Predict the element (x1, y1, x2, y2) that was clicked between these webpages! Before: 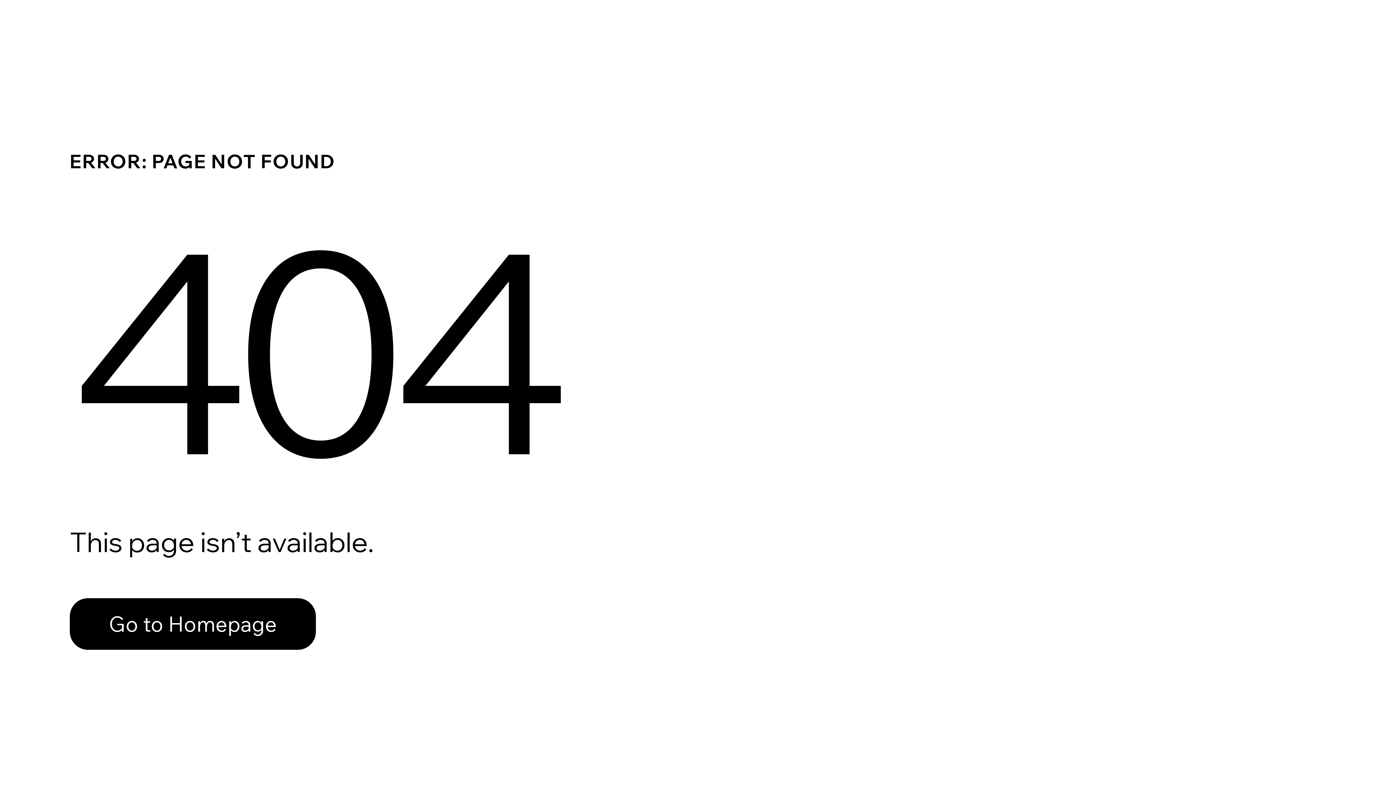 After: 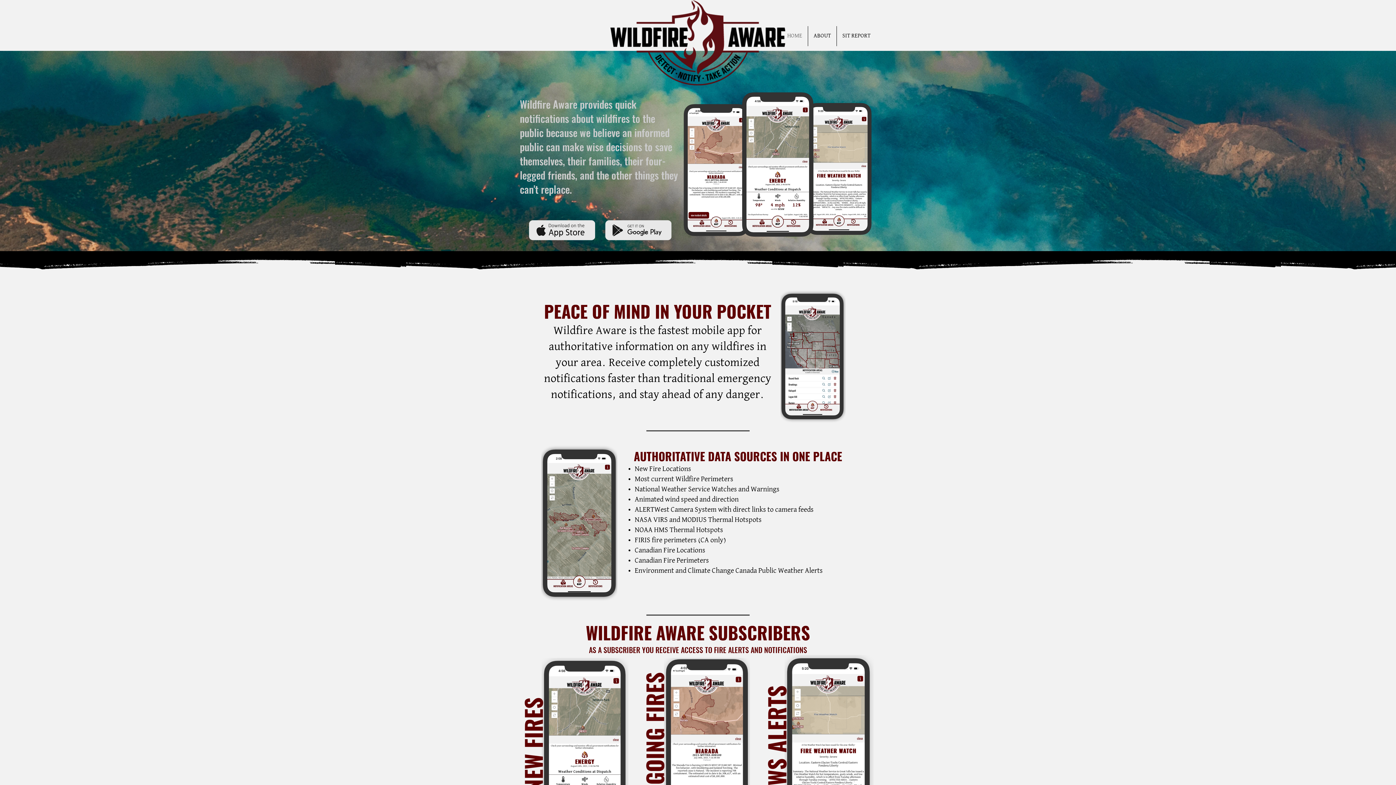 Action: bbox: (69, 598, 316, 650) label: Go to Homepage